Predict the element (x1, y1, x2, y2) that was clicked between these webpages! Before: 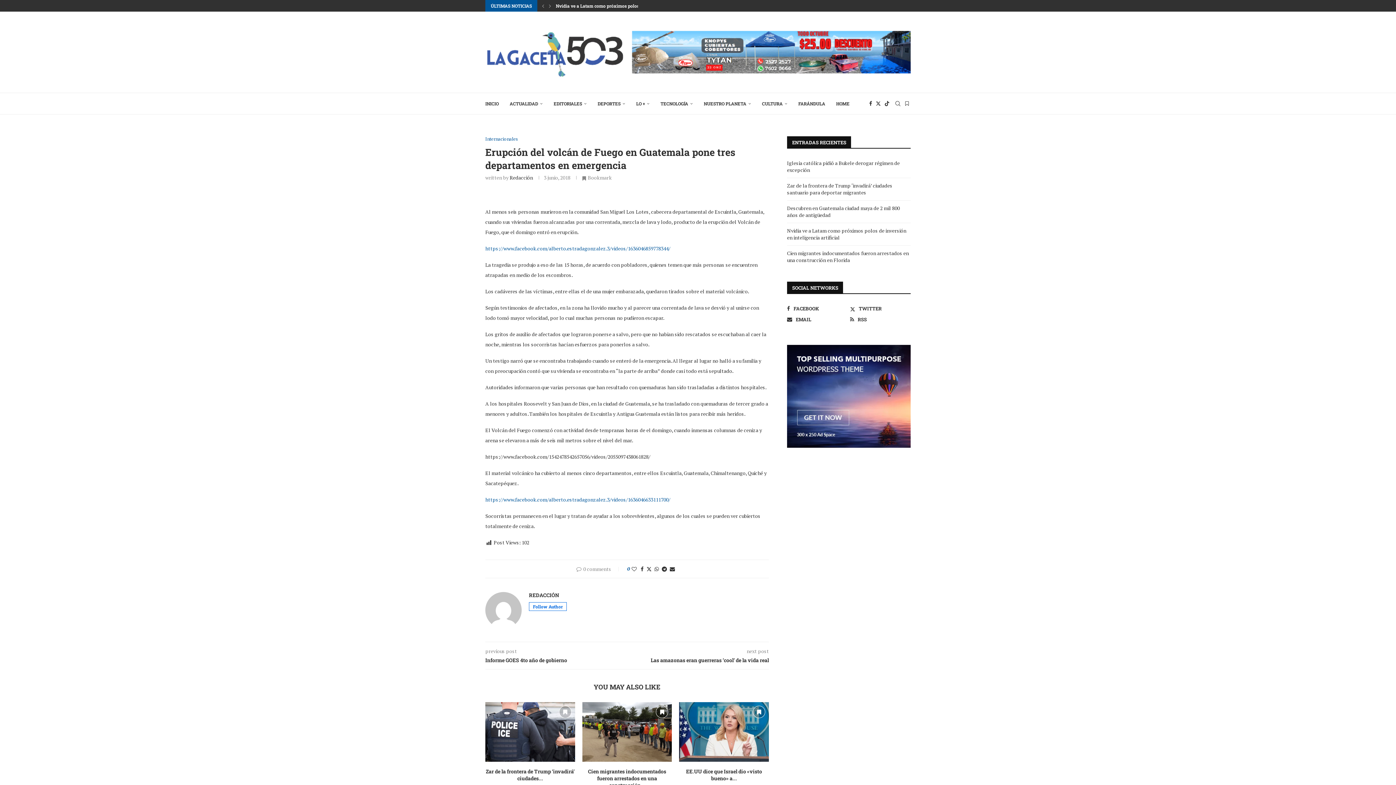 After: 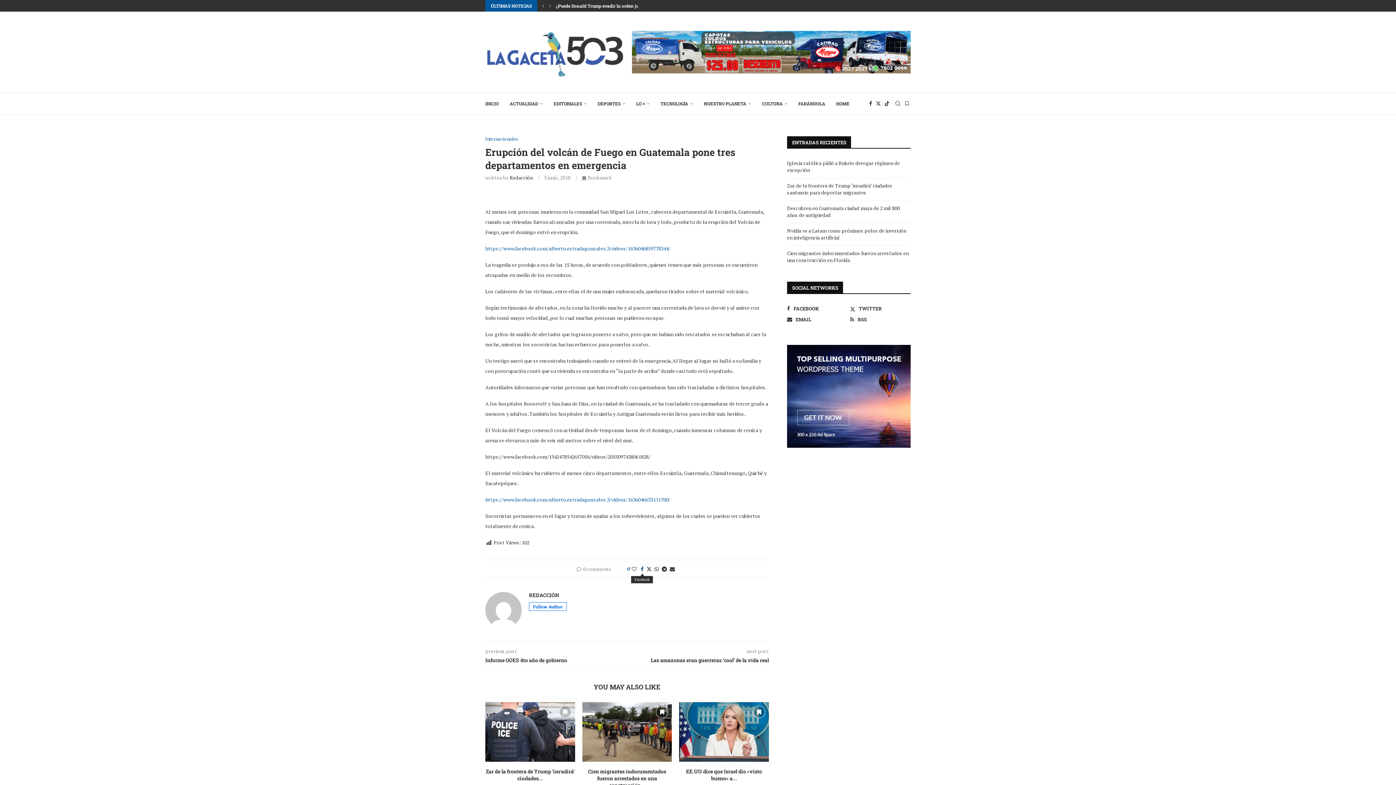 Action: bbox: (640, 565, 643, 572) label: Share on Facebook